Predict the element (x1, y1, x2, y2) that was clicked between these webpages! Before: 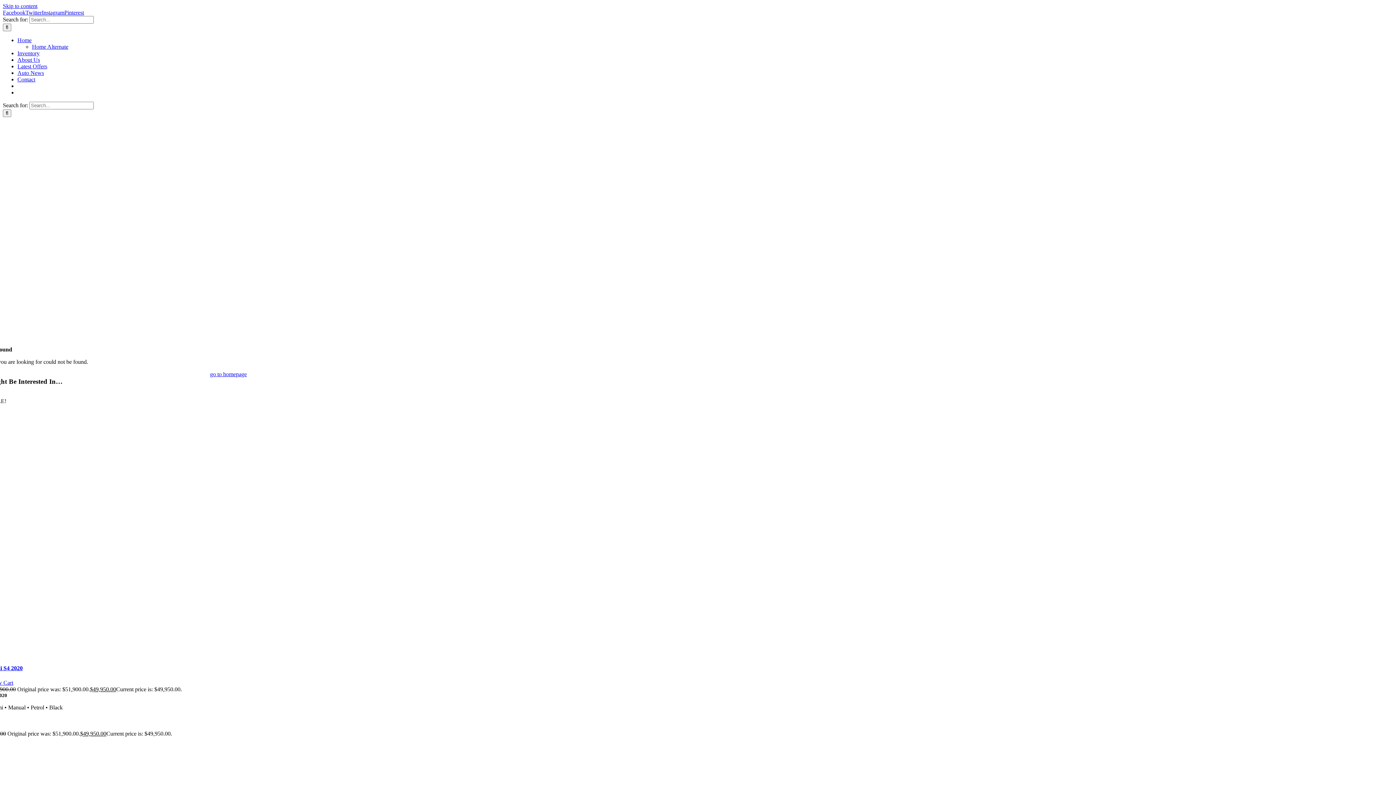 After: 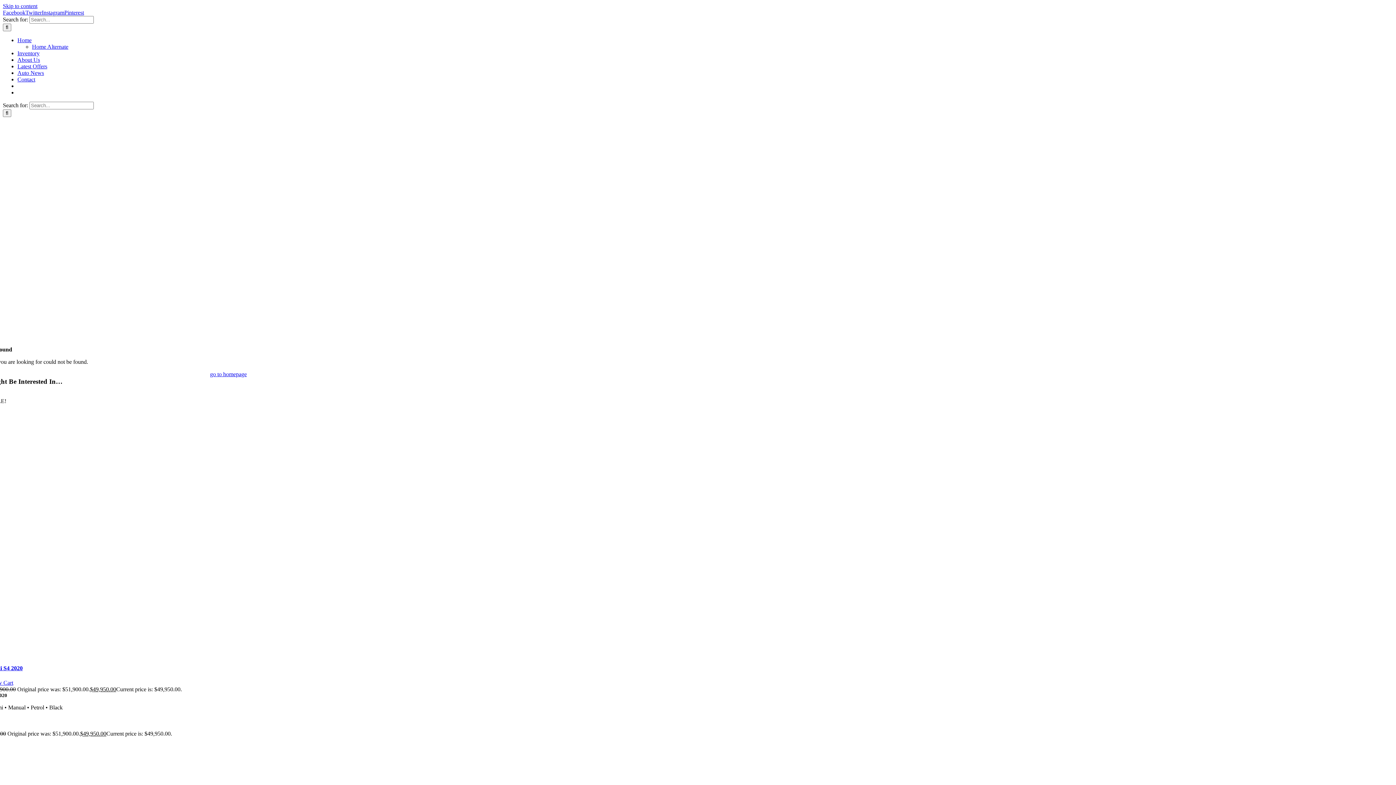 Action: label: Twitter bbox: (25, 9, 41, 15)